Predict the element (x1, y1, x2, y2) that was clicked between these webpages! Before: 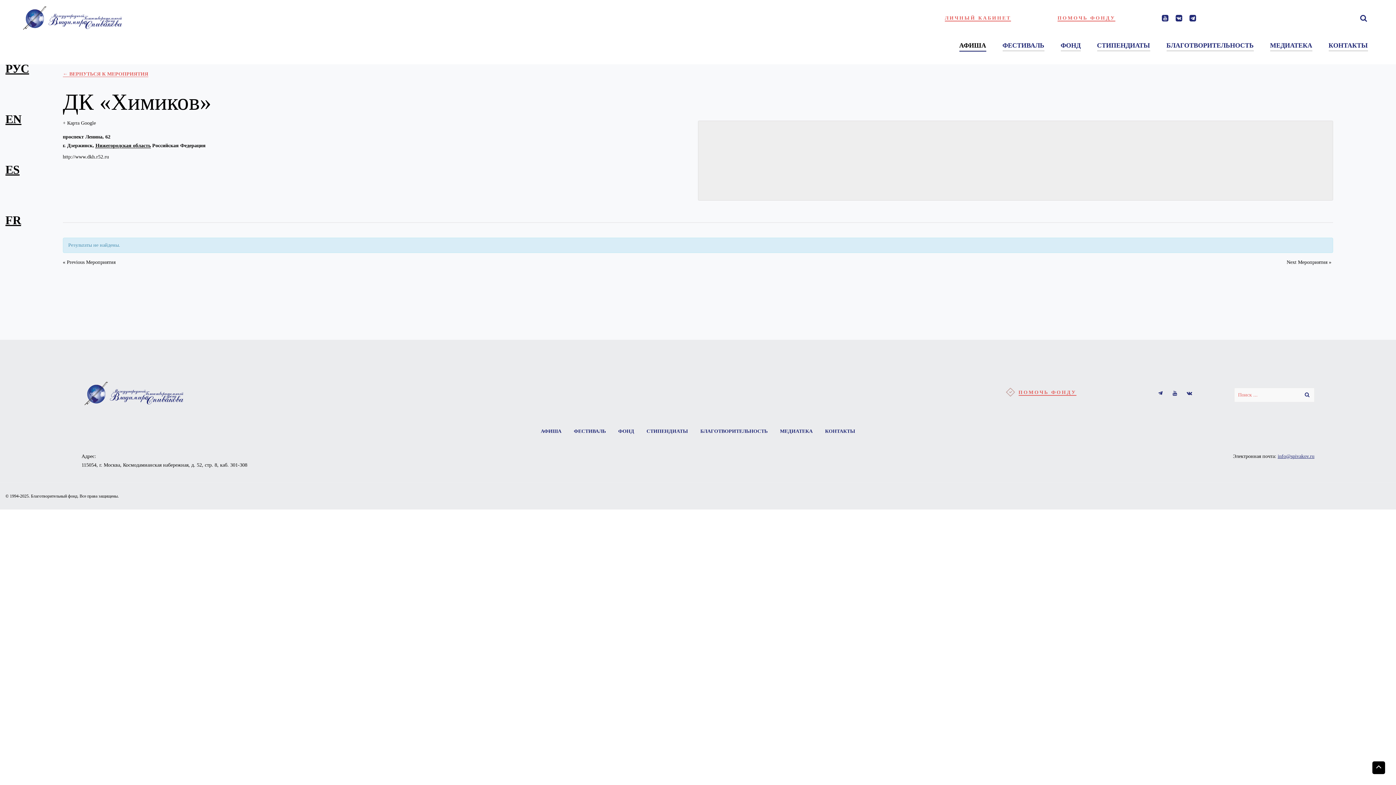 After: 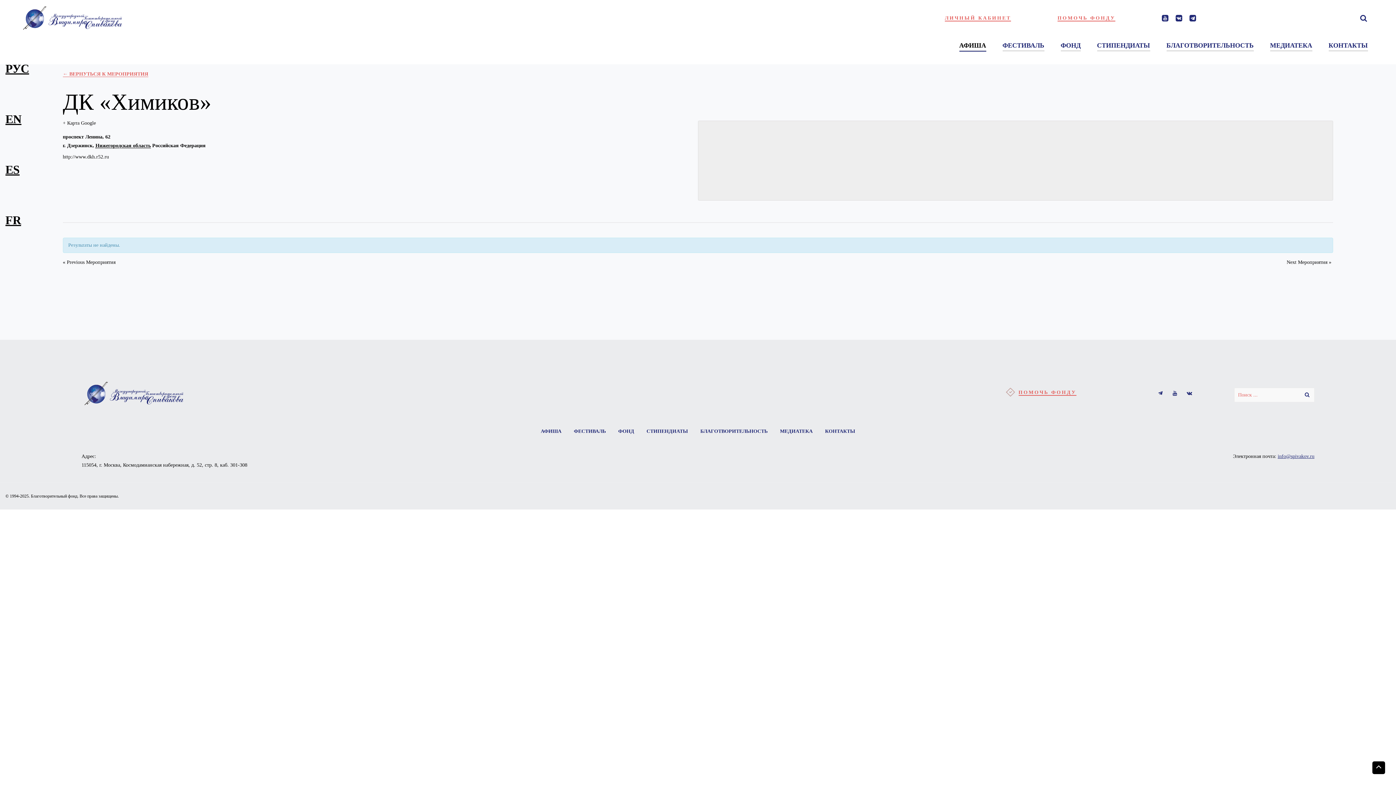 Action: label: Next Мероприятия » bbox: (1286, 259, 1331, 265)